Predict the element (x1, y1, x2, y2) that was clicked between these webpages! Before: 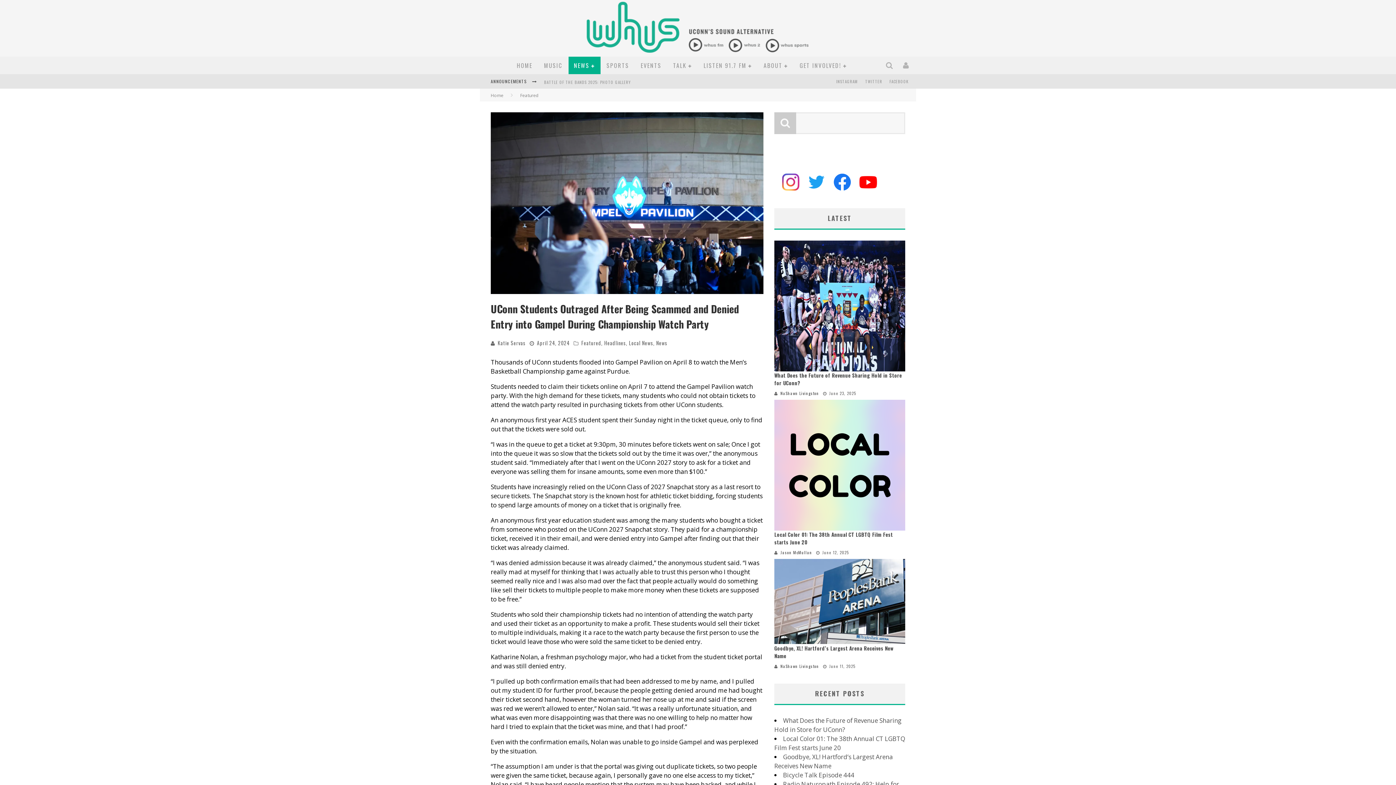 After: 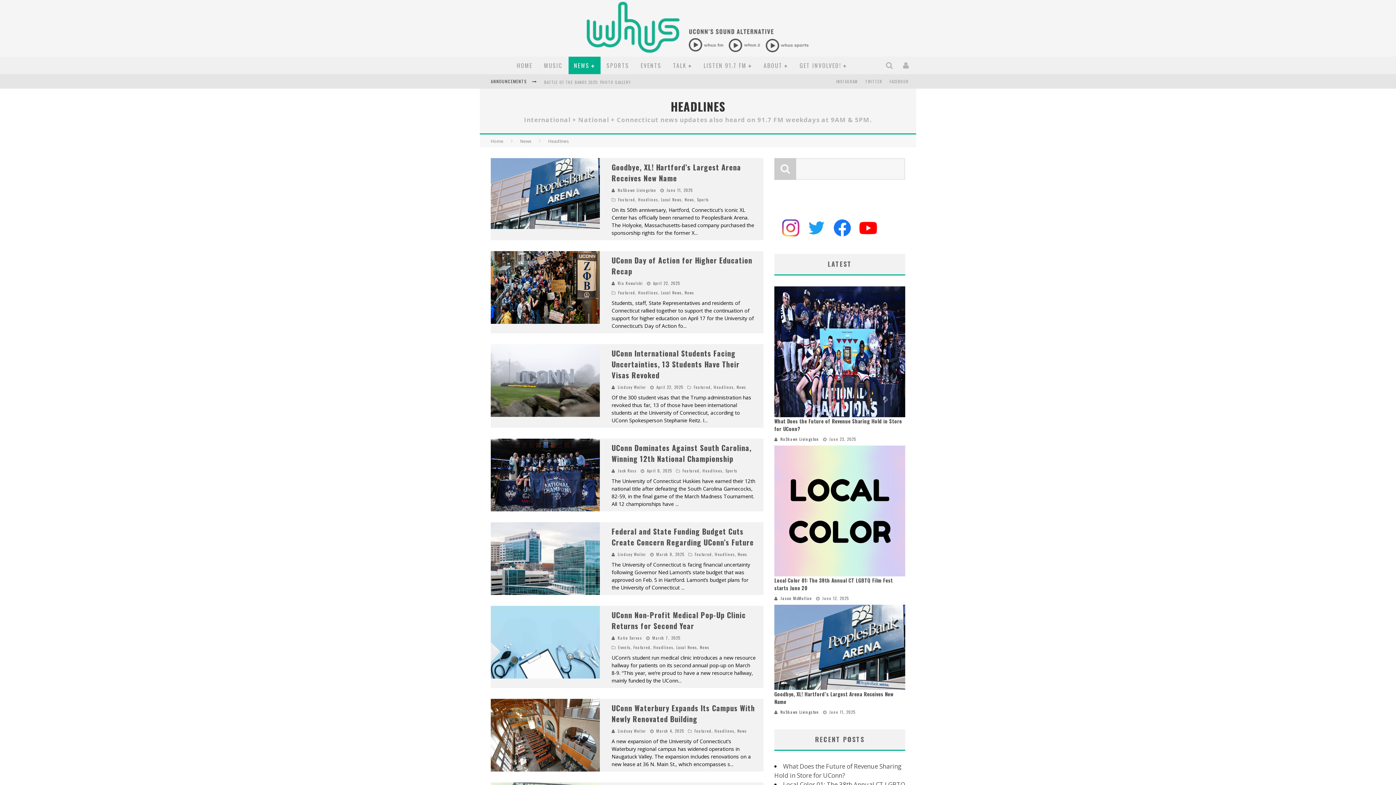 Action: label: Headlines bbox: (604, 339, 626, 346)